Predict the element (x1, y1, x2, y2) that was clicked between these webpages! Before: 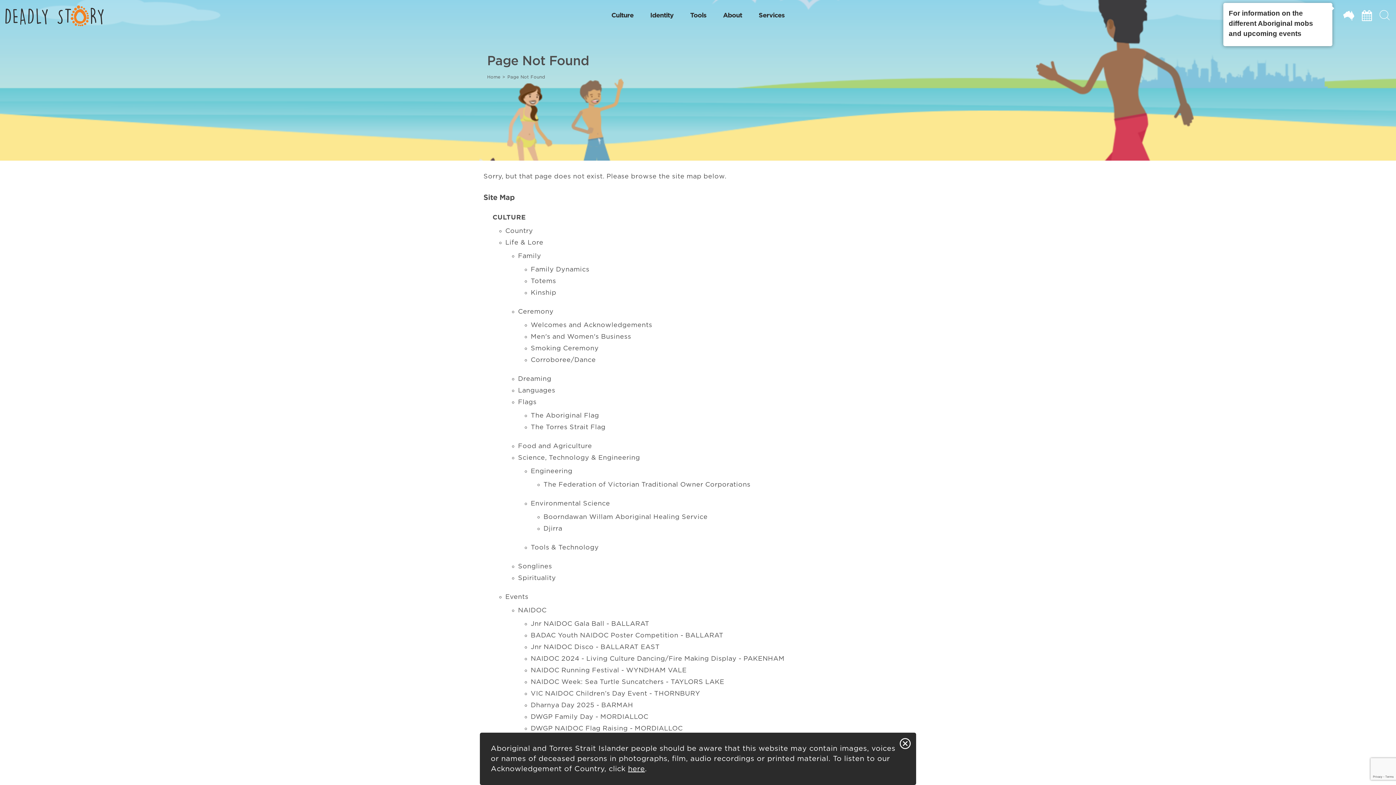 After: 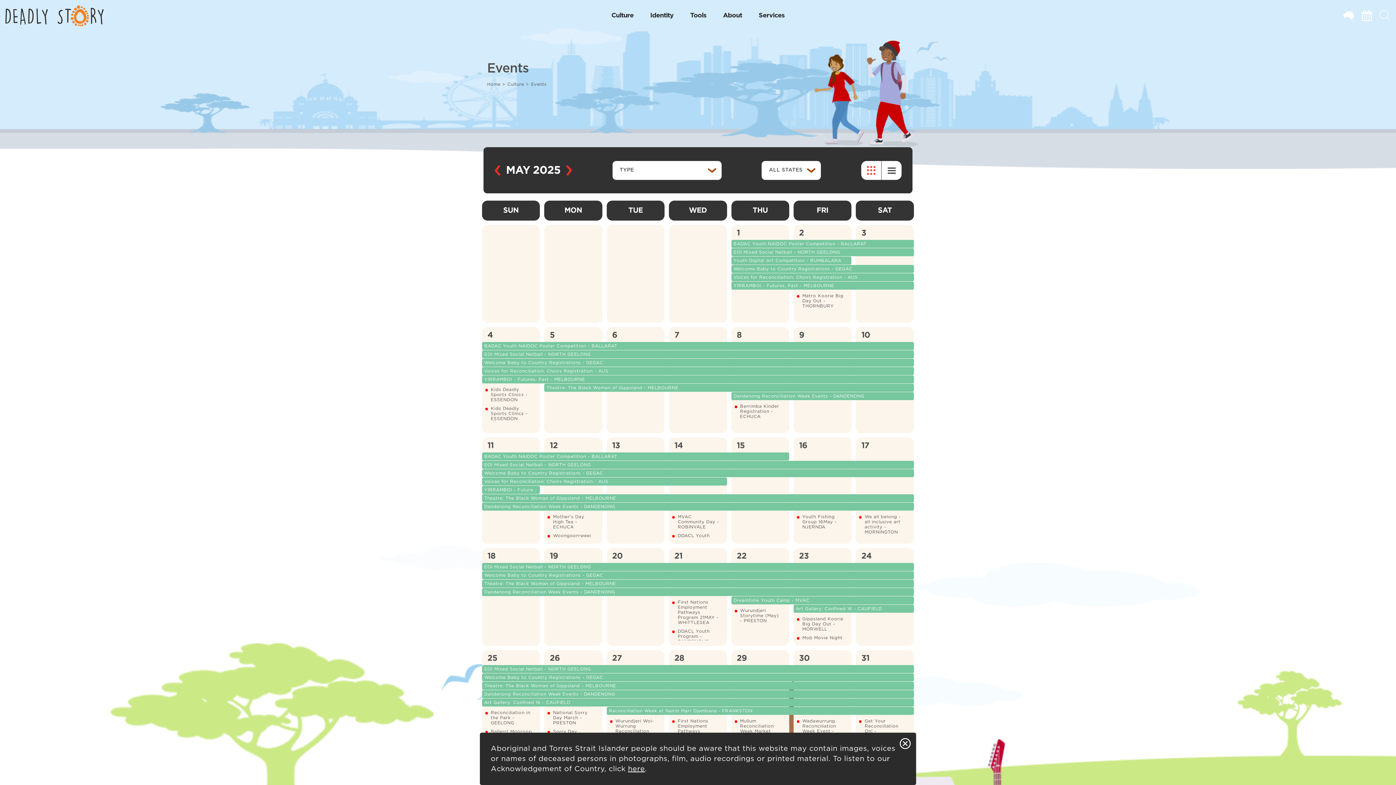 Action: bbox: (1358, 6, 1376, 24)